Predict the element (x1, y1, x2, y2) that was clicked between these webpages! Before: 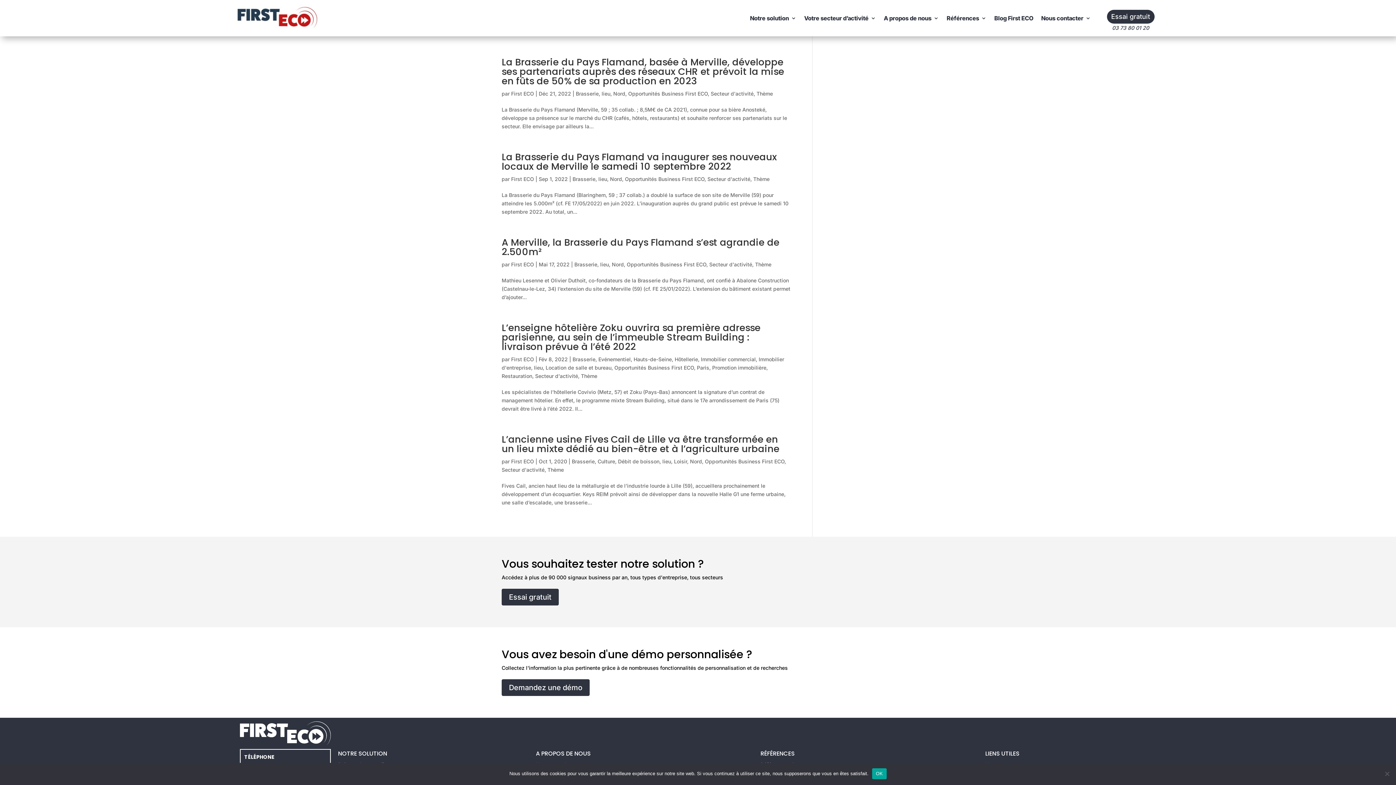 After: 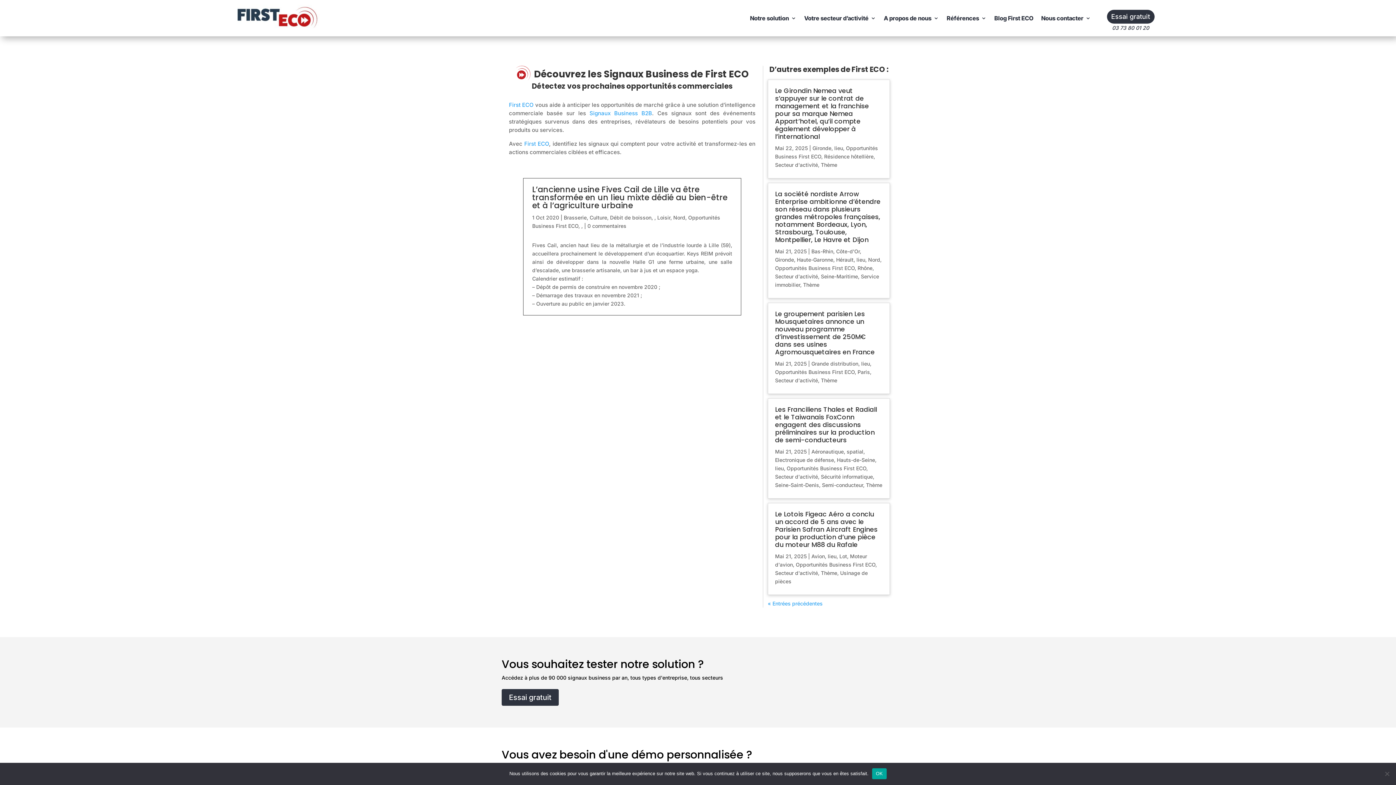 Action: bbox: (501, 433, 779, 455) label: L’ancienne usine Fives Cail de Lille va être transformée en un lieu mixte dédié au bien-être et à l’agriculture urbaine